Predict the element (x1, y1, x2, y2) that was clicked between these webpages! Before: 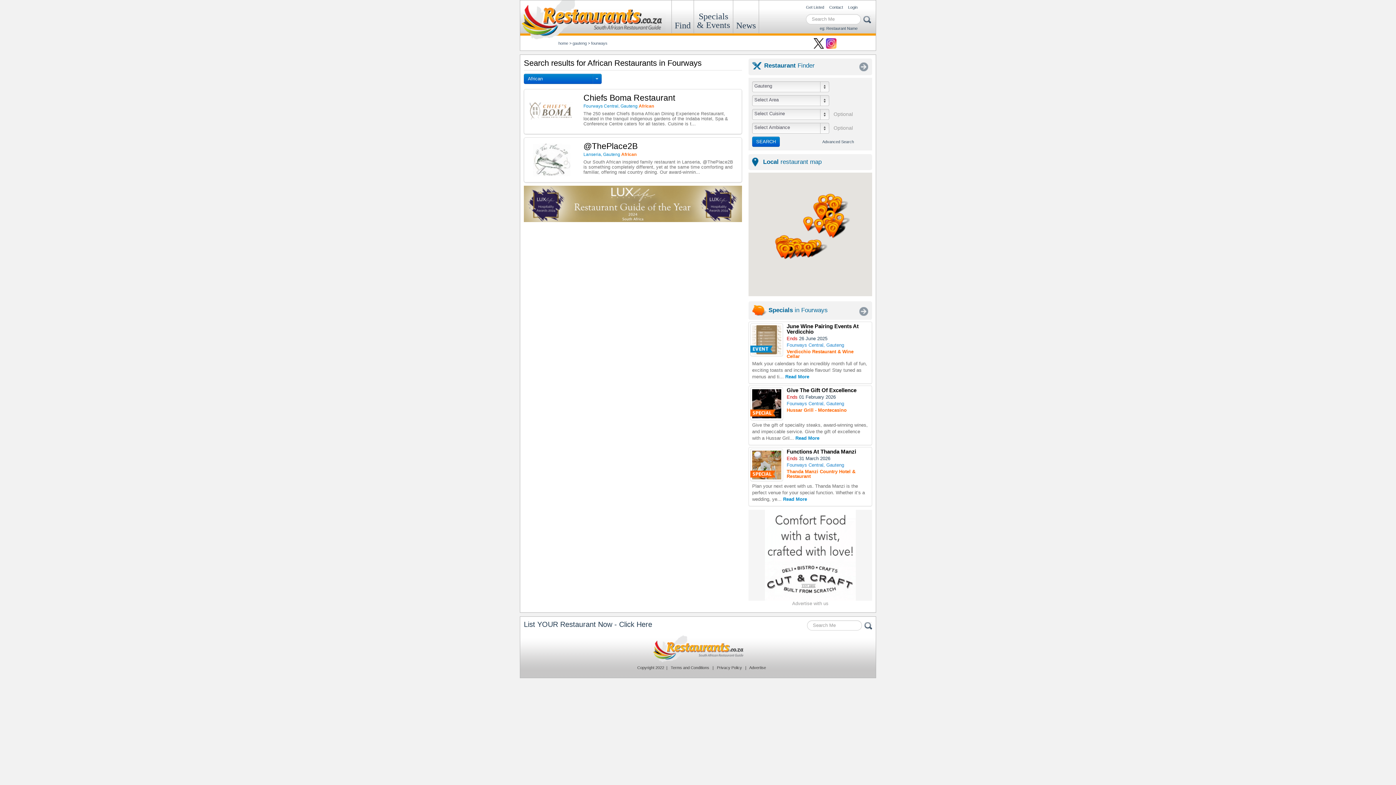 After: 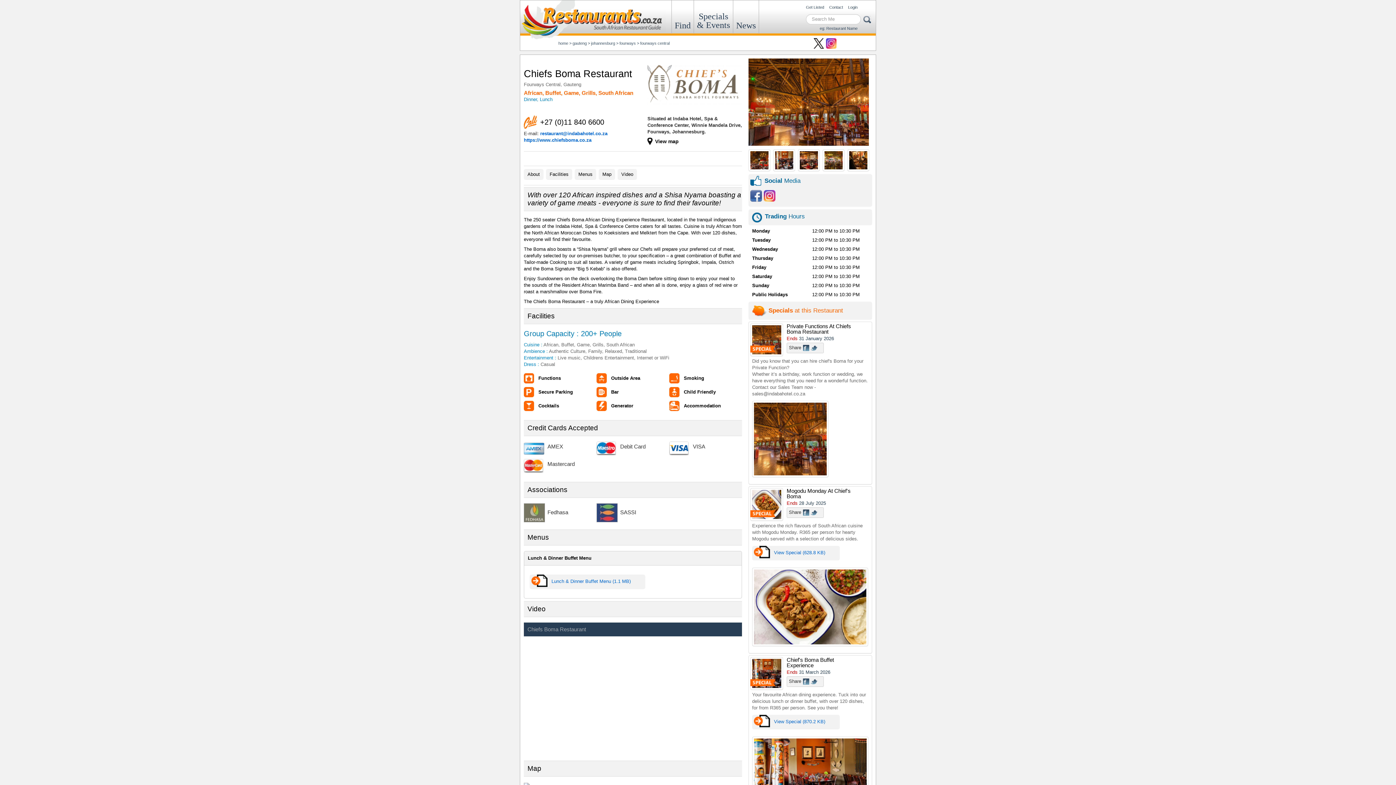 Action: label: Chiefs Boma Restaurant bbox: (583, 93, 675, 102)